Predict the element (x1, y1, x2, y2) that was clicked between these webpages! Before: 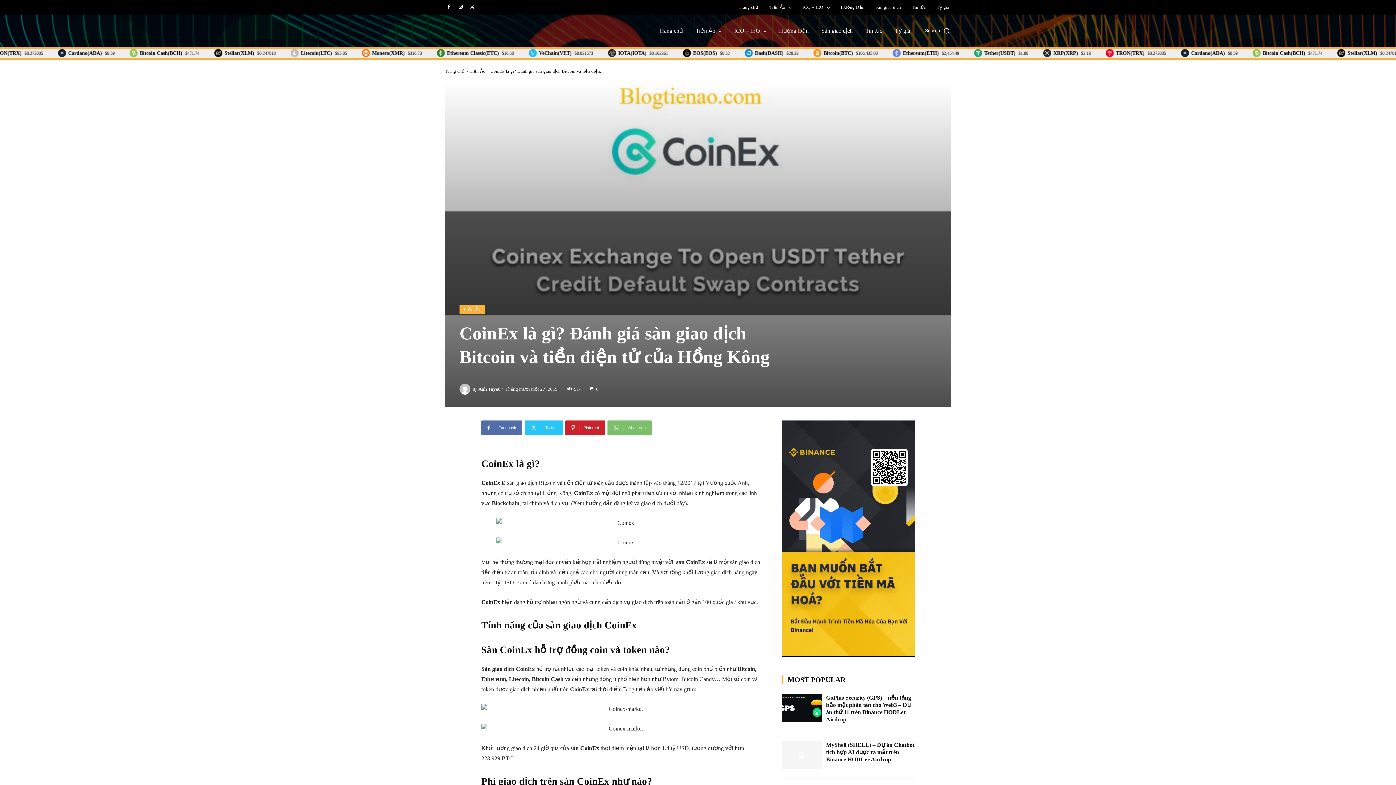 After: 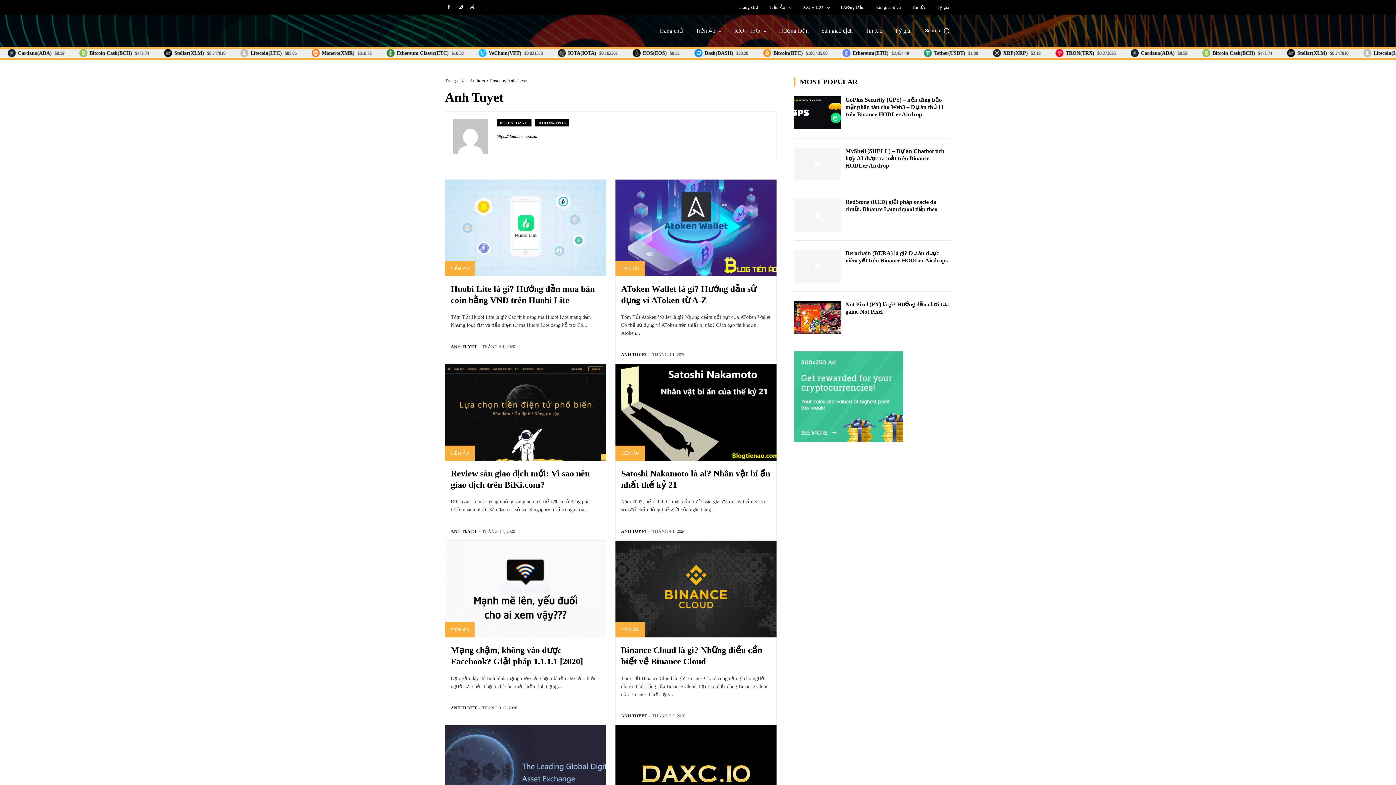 Action: label: Anh Tuyet bbox: (478, 383, 499, 394)